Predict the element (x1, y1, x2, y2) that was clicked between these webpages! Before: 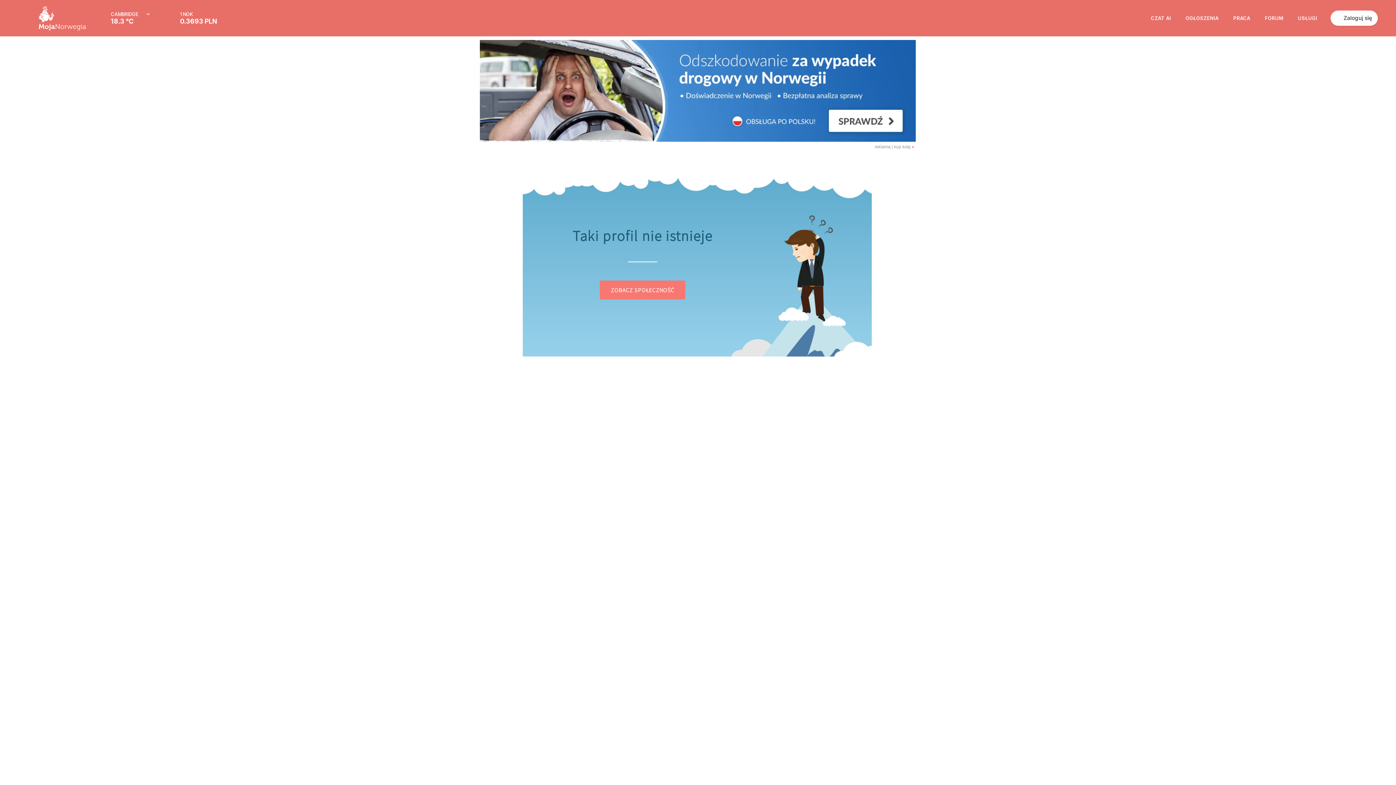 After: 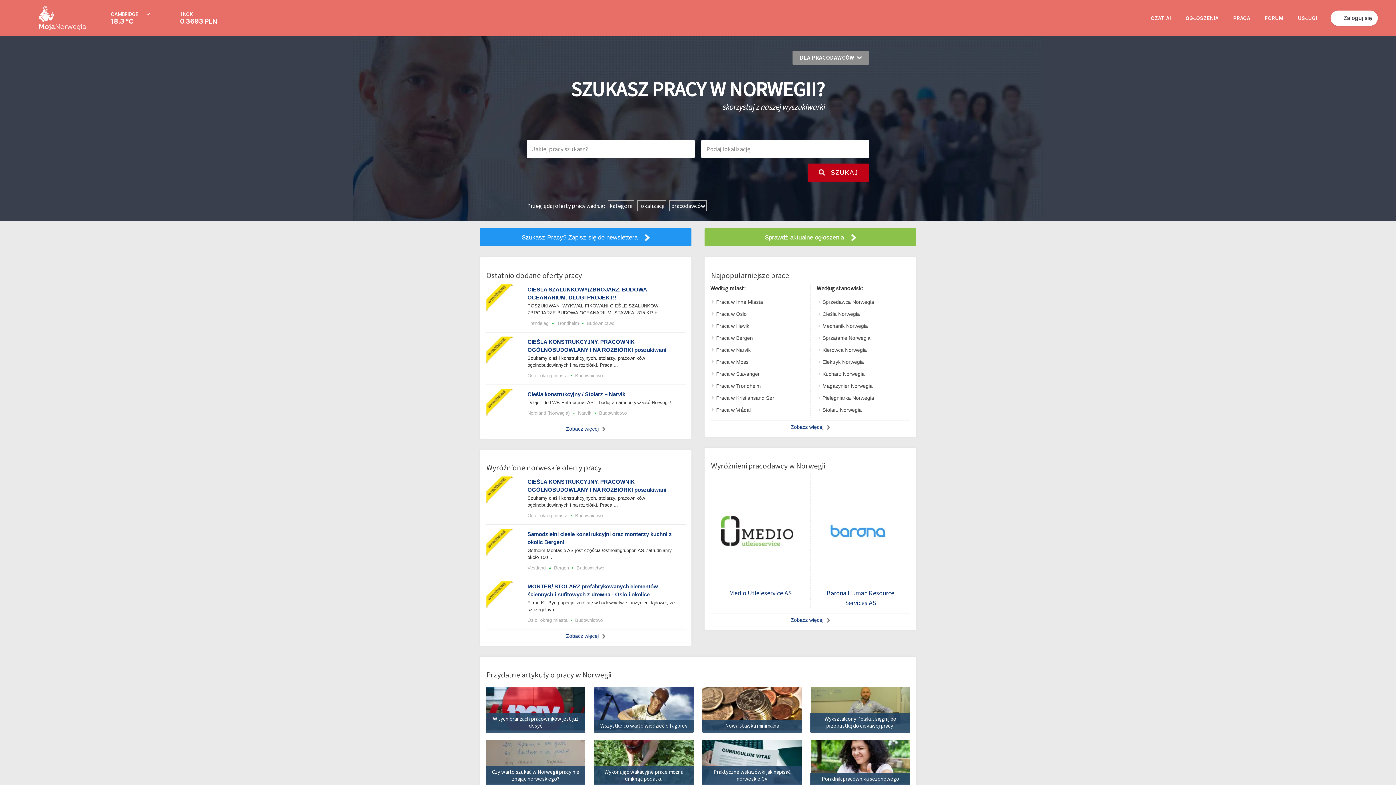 Action: bbox: (1224, 7, 1256, 28) label: PRACA